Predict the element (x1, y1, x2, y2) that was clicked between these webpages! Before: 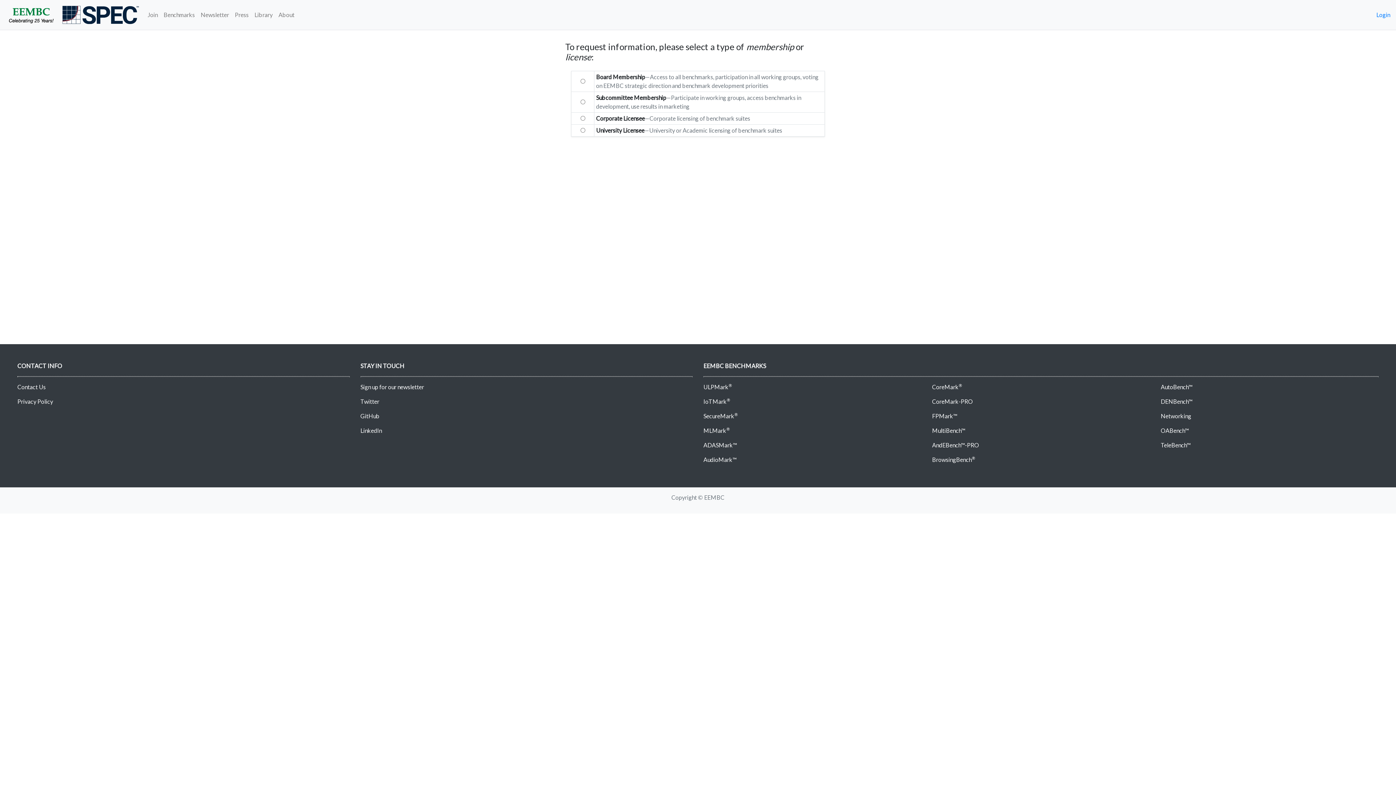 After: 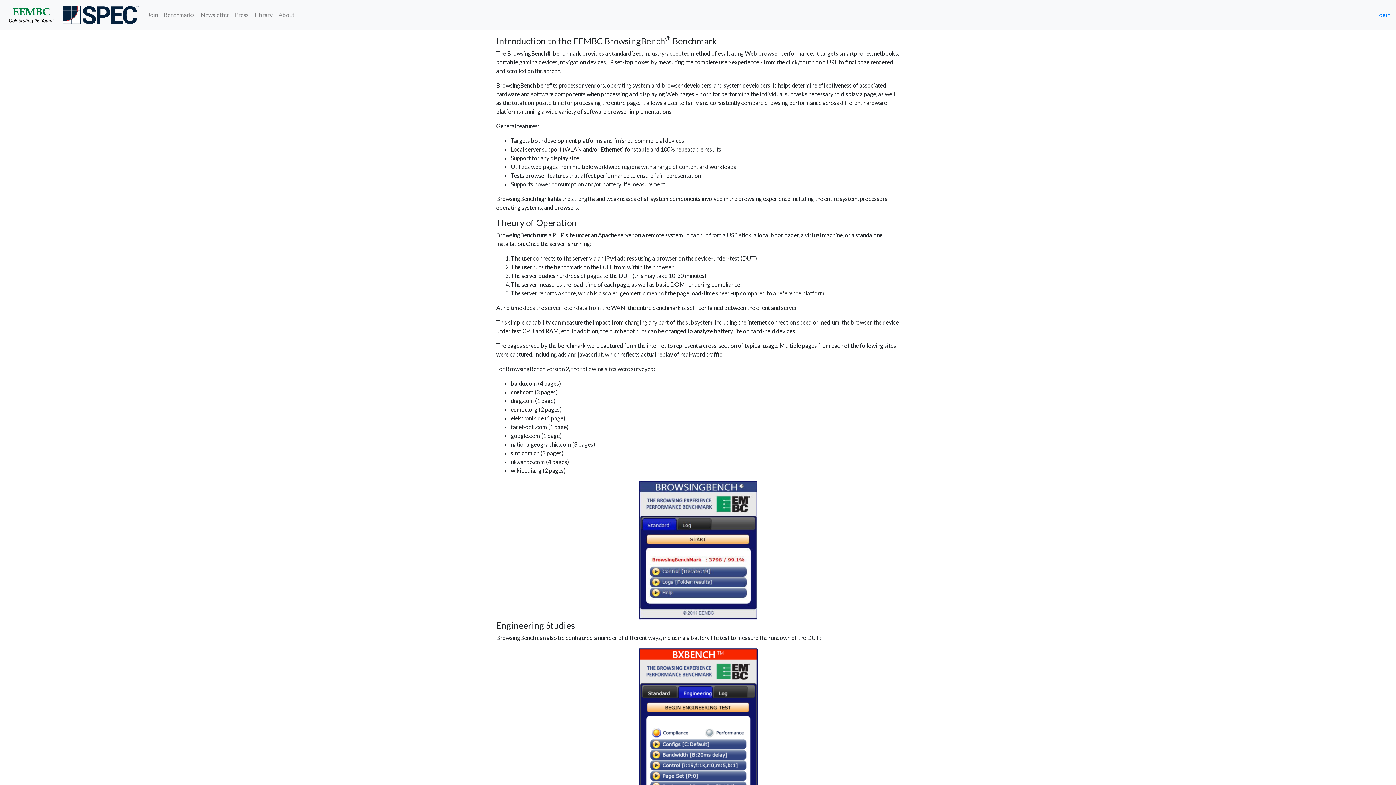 Action: bbox: (932, 456, 975, 463) label: BrowsingBench®